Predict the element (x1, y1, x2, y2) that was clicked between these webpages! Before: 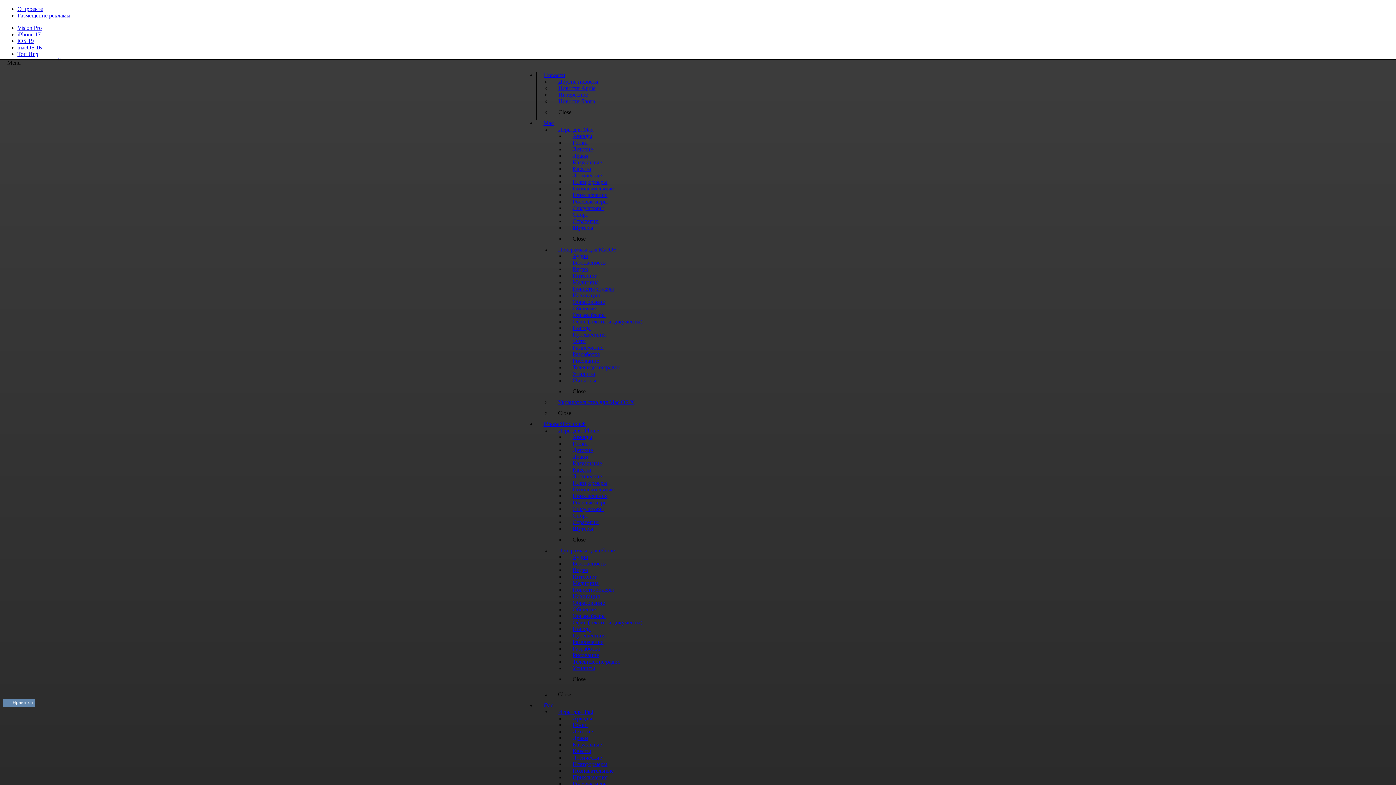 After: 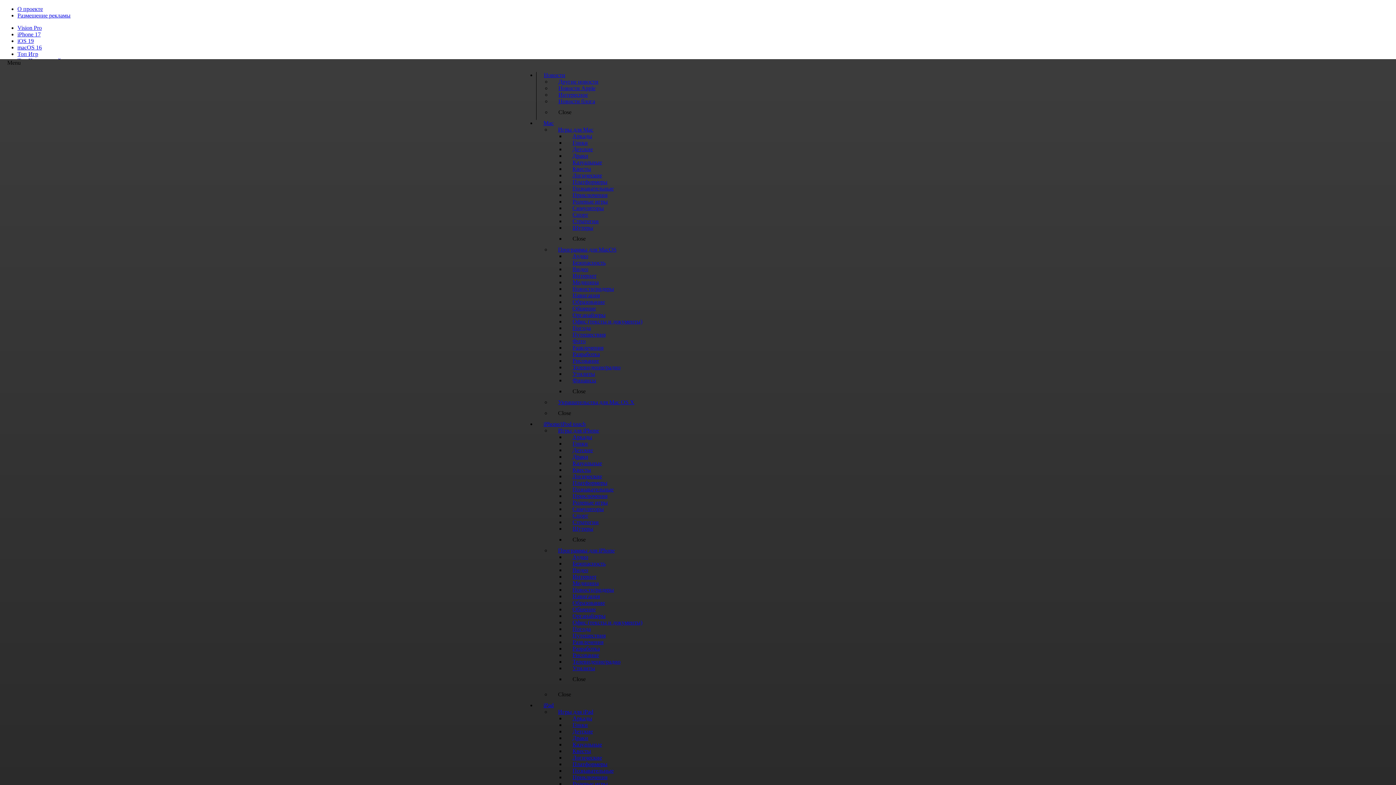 Action: label: Vision Pro bbox: (17, 24, 41, 30)